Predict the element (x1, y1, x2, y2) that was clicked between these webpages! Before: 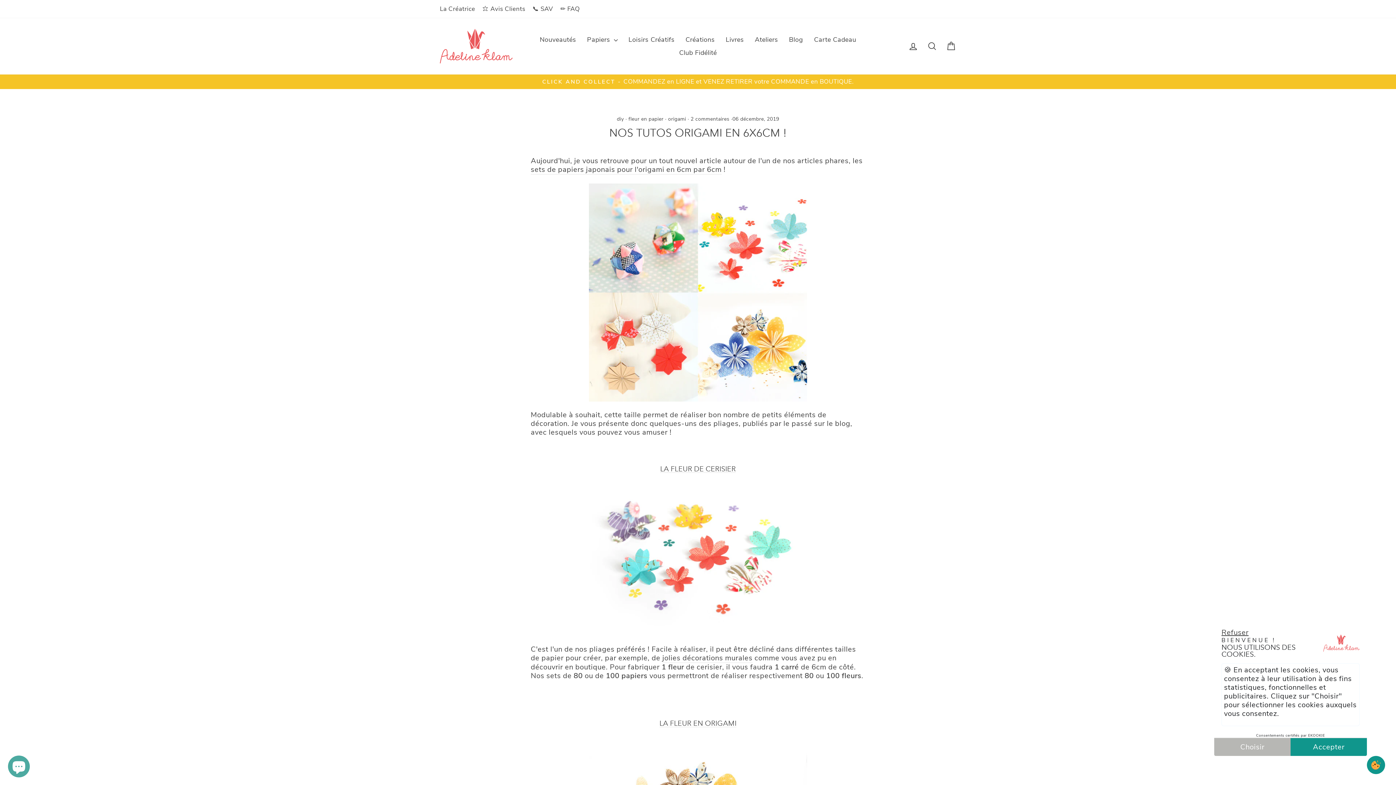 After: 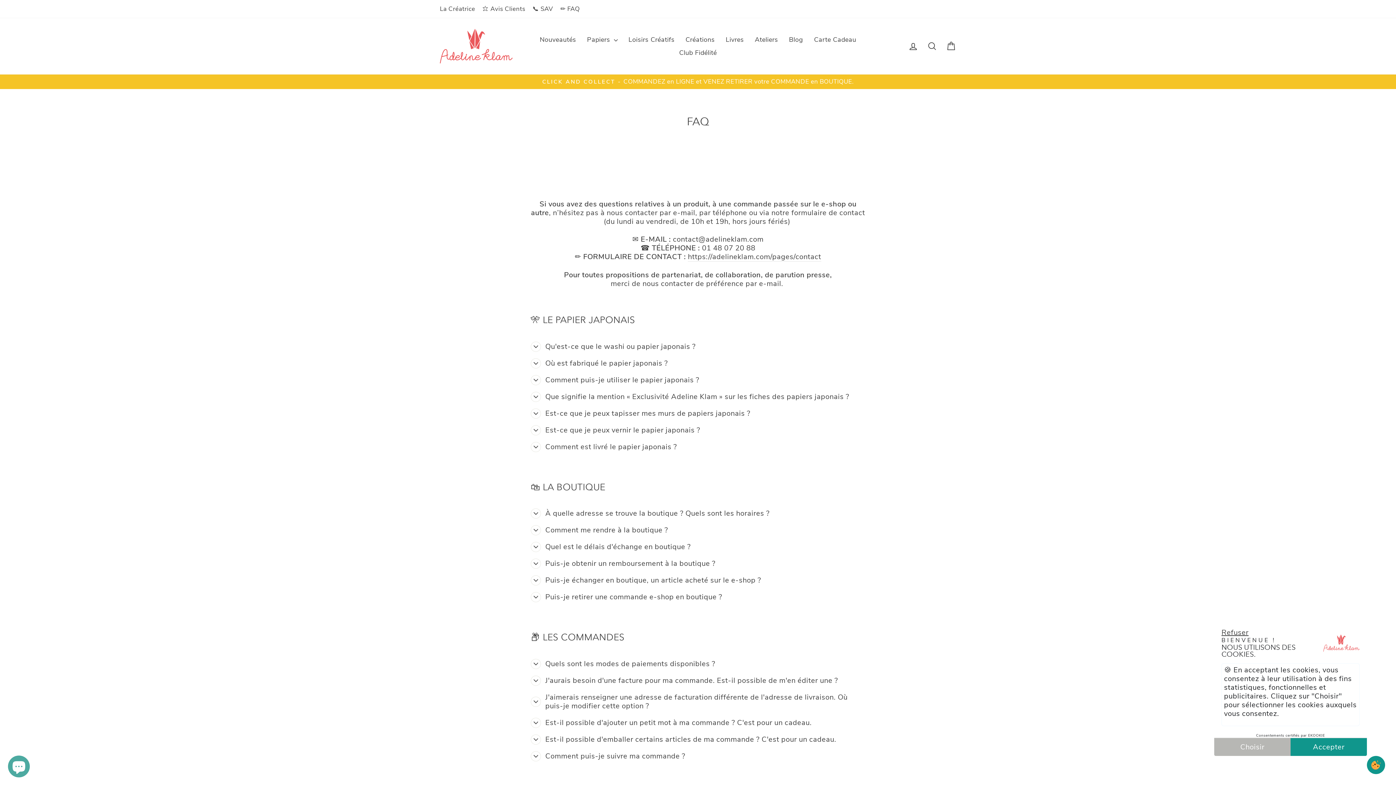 Action: bbox: (556, 3, 583, 14) label: ✏️ FAQ